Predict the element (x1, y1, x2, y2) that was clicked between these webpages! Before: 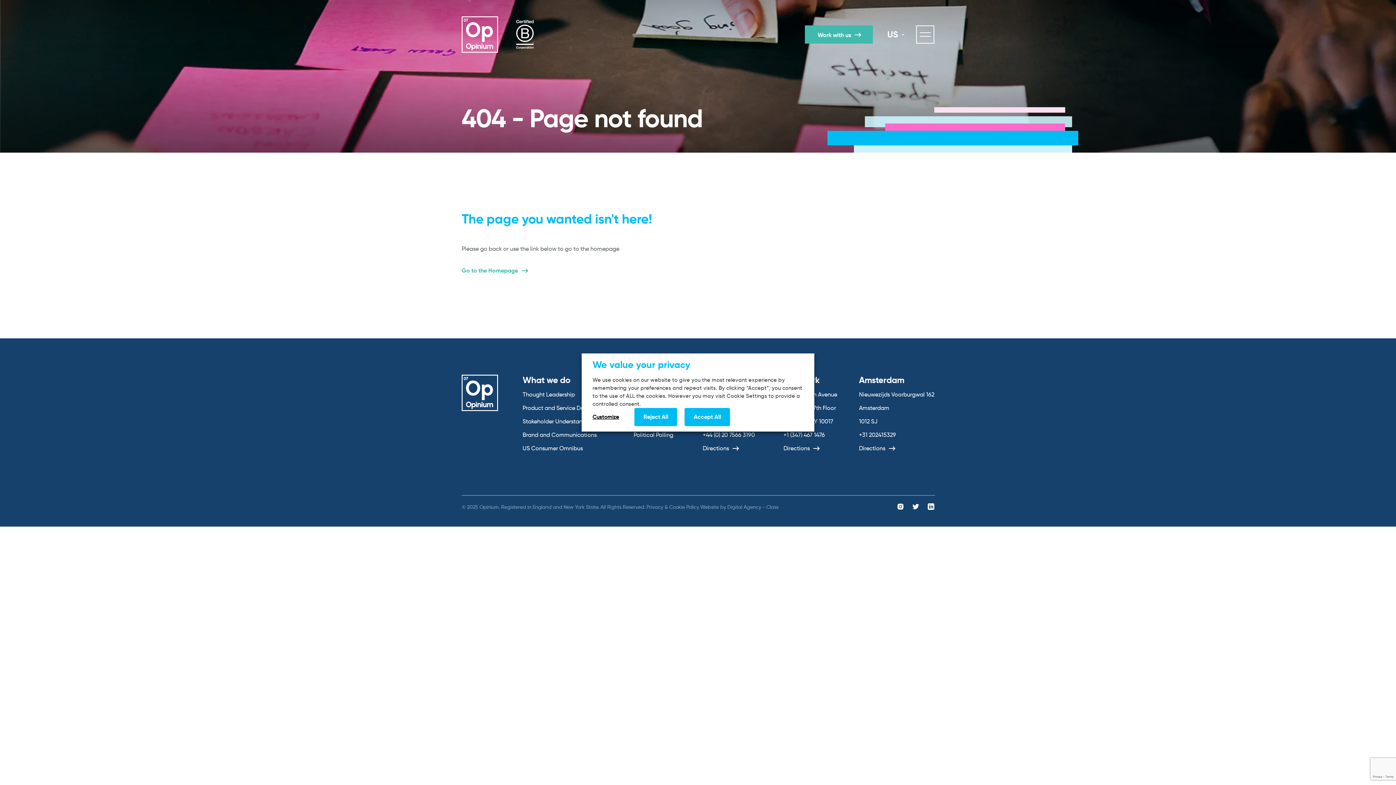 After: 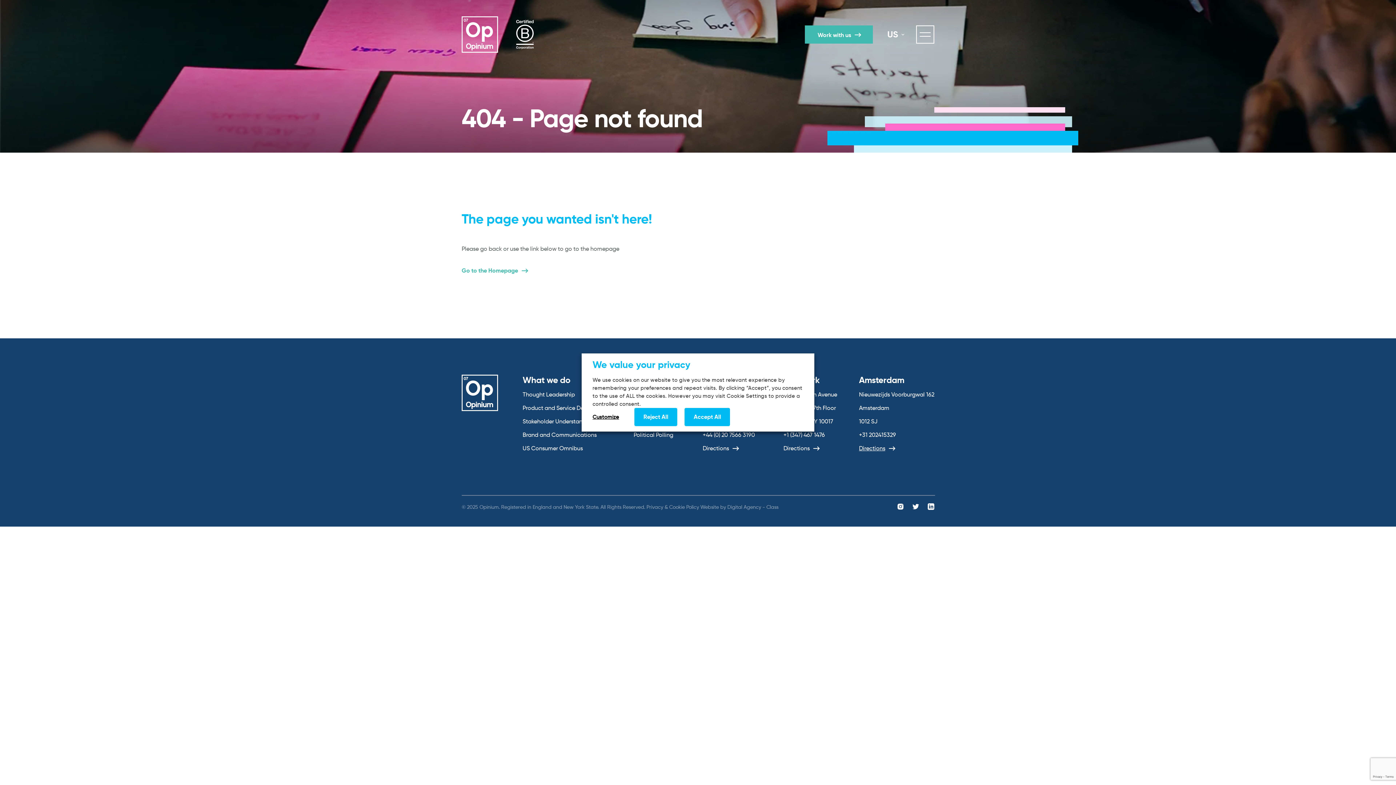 Action: label: Directions bbox: (859, 444, 895, 453)